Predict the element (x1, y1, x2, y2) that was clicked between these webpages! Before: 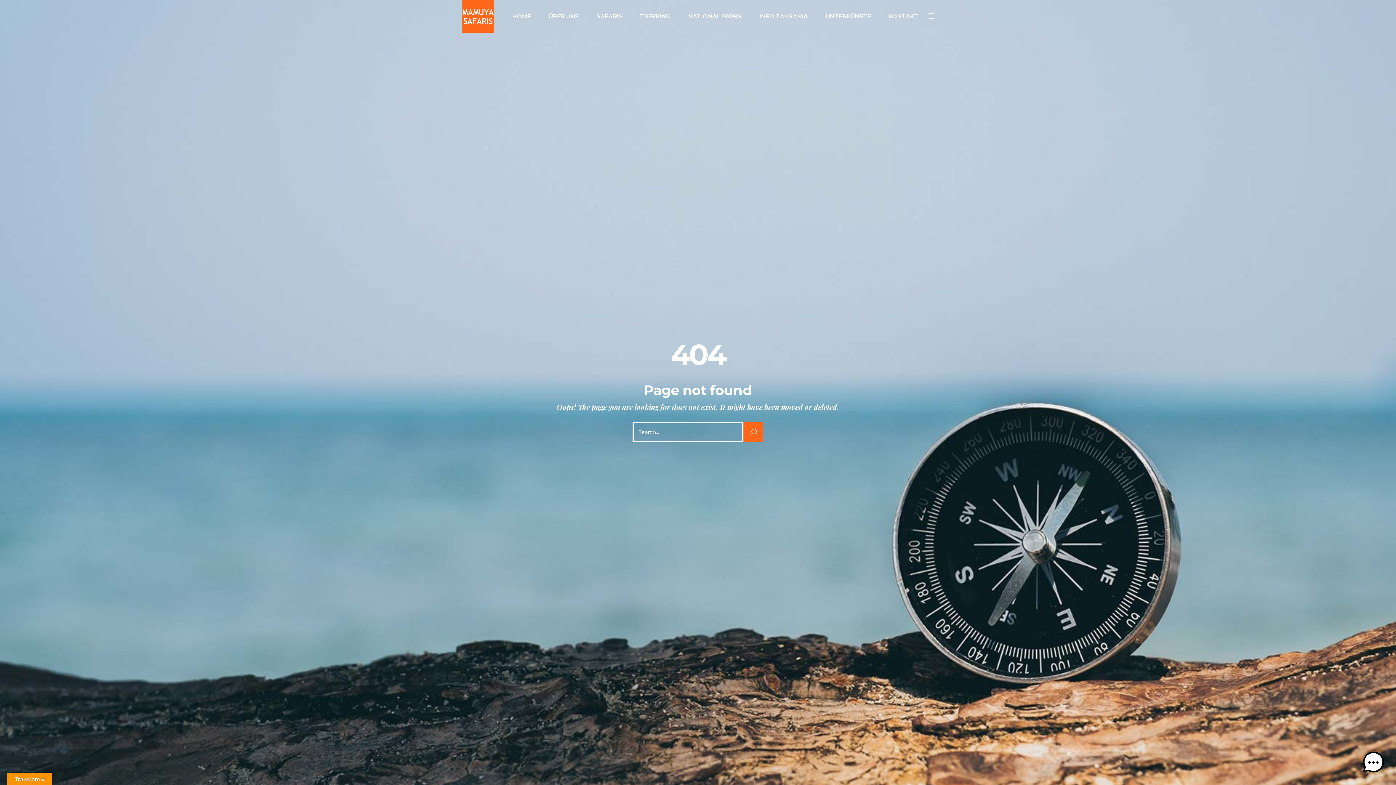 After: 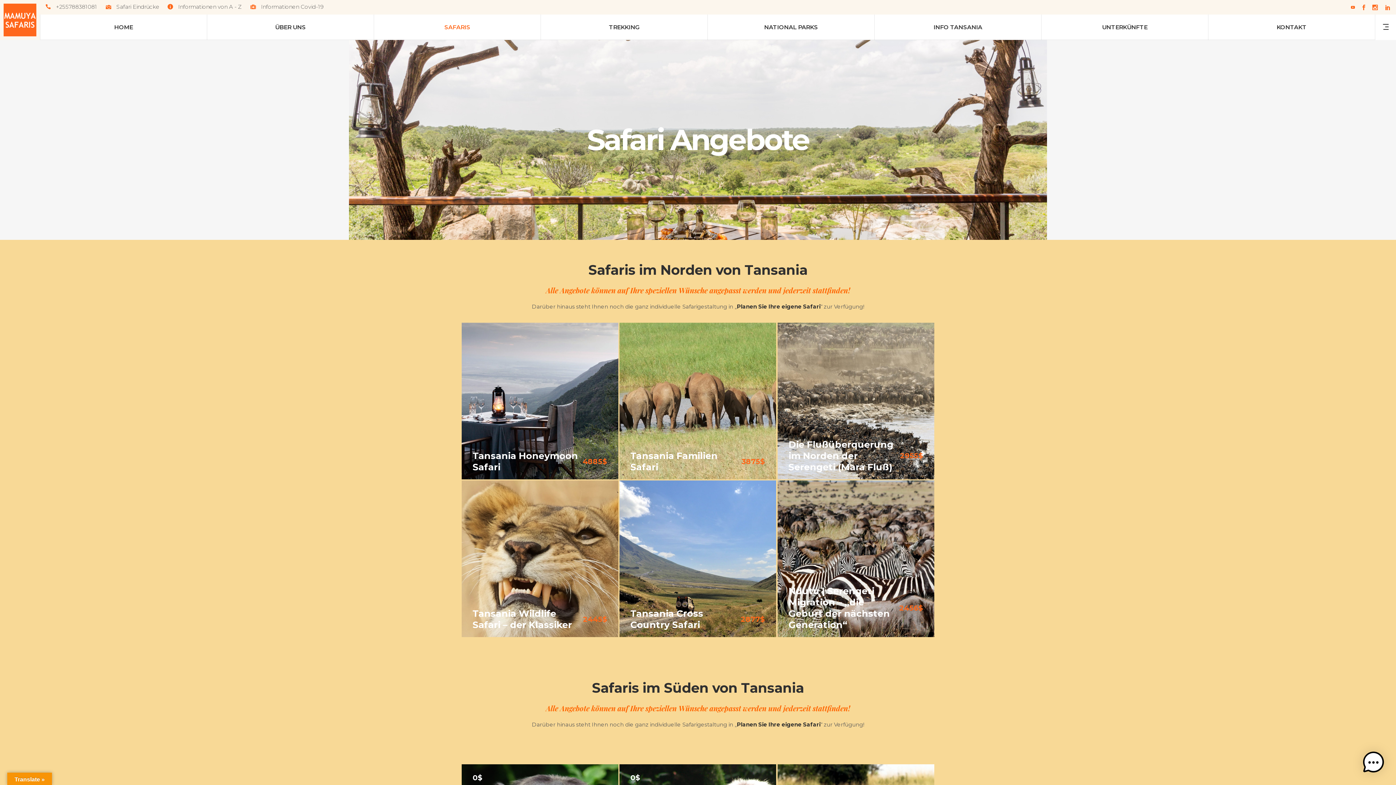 Action: bbox: (587, 0, 631, 32) label: SAFARIS